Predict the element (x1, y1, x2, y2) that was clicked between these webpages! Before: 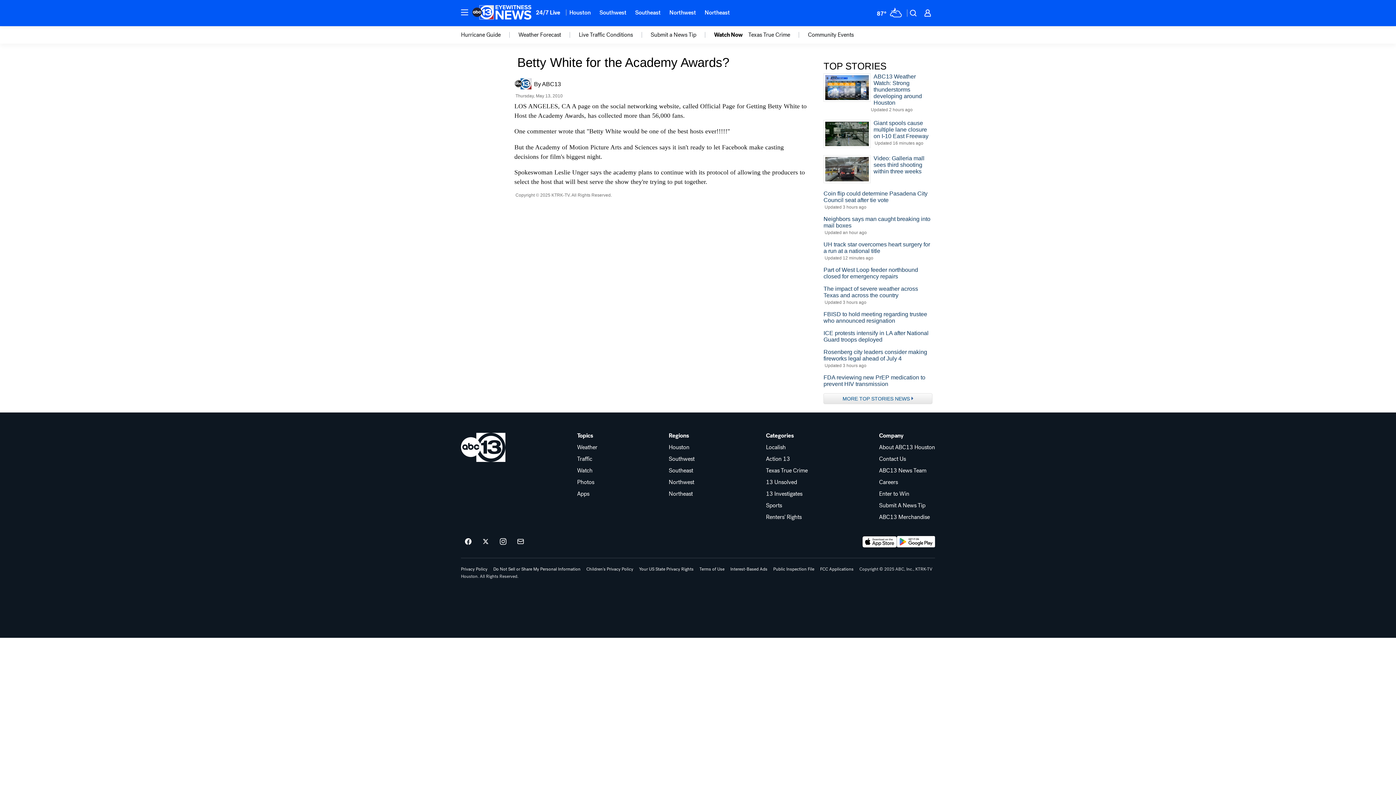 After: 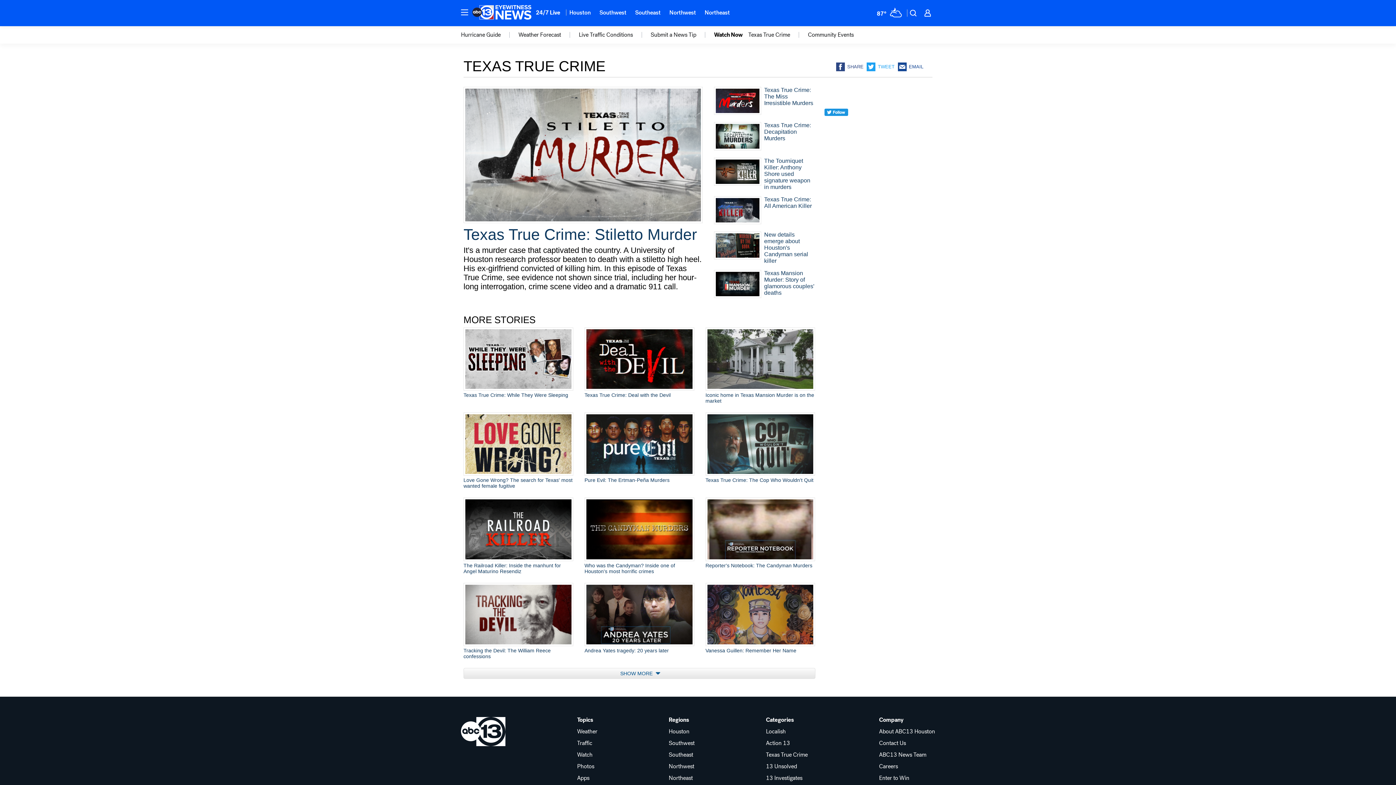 Action: bbox: (748, 31, 790, 38) label: ktrk-subnavigation-menu-item-15401370